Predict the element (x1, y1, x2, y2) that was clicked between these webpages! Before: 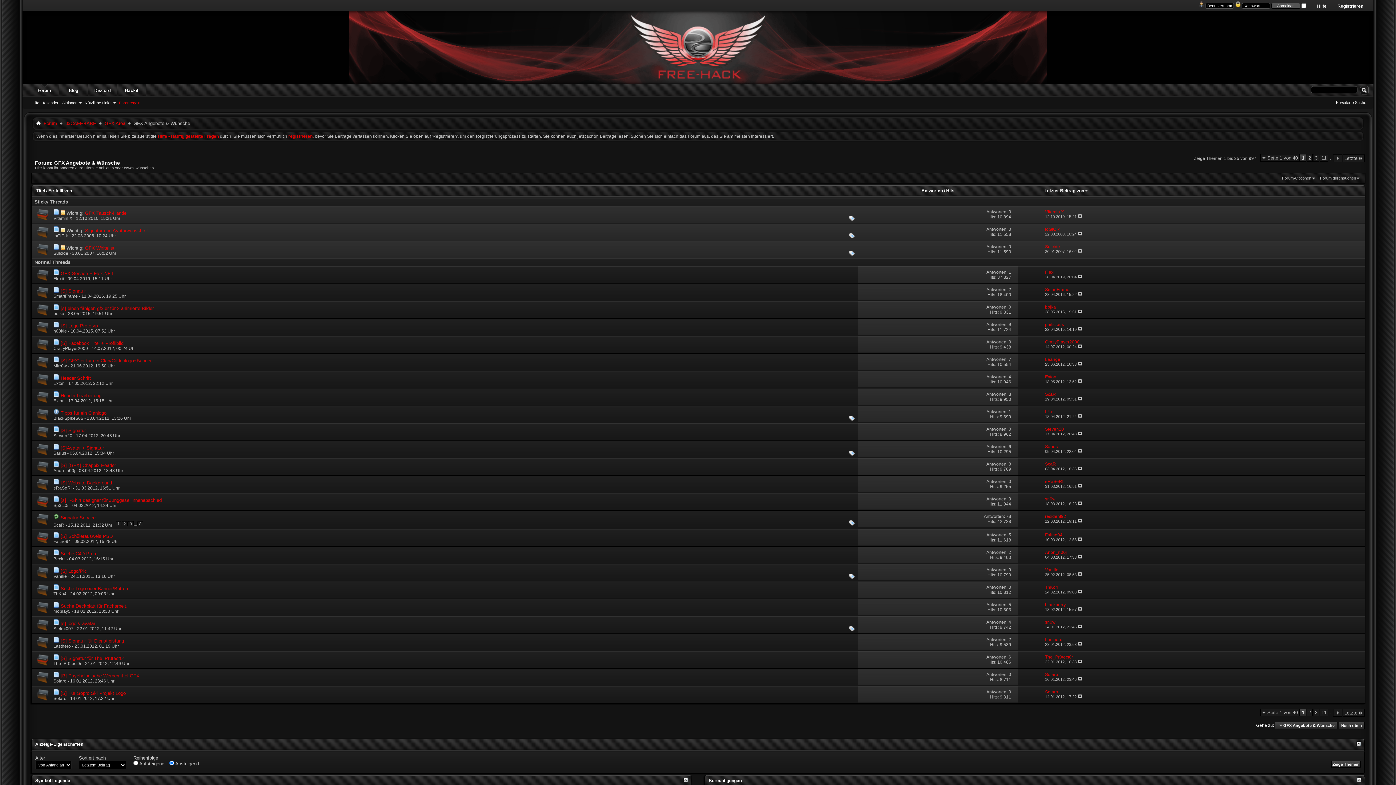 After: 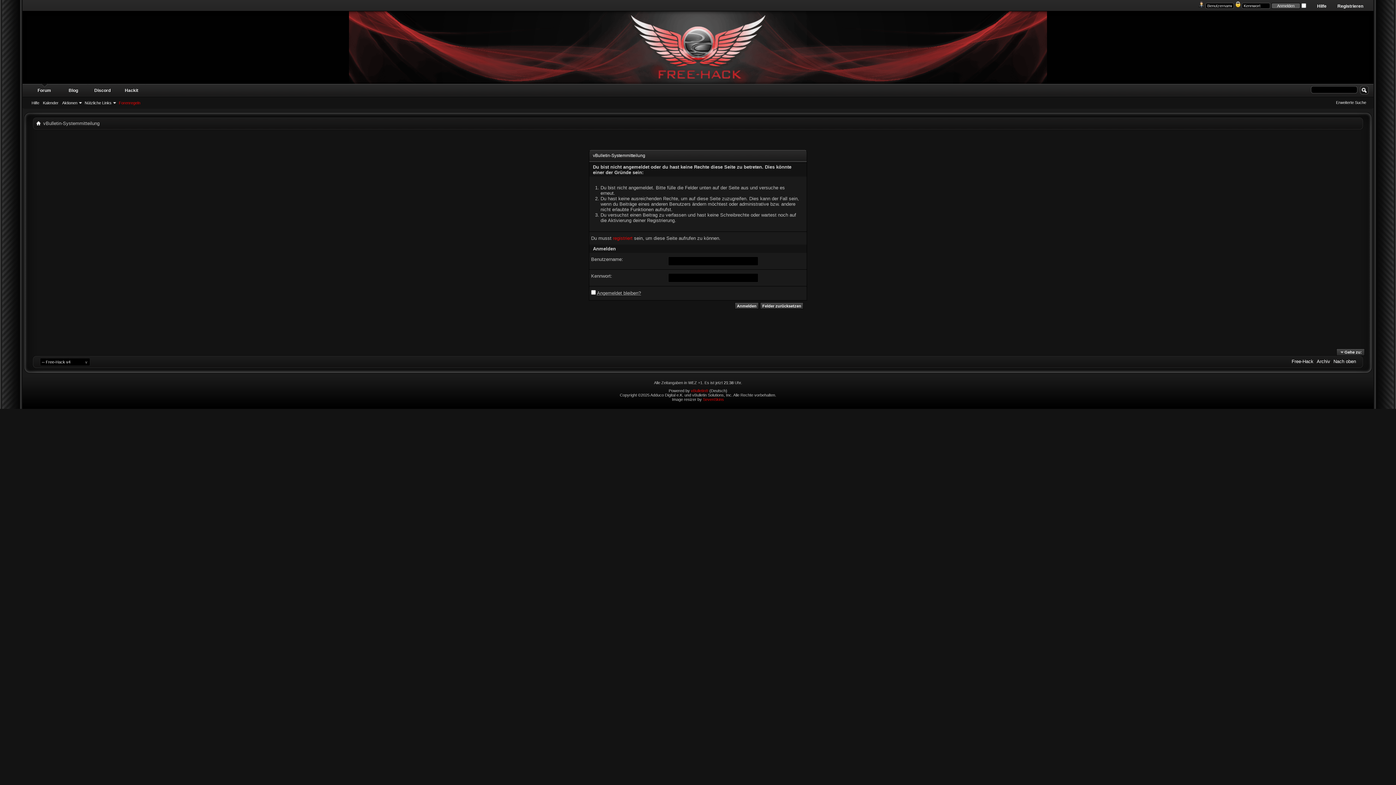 Action: label: Beckz bbox: (53, 556, 65, 561)